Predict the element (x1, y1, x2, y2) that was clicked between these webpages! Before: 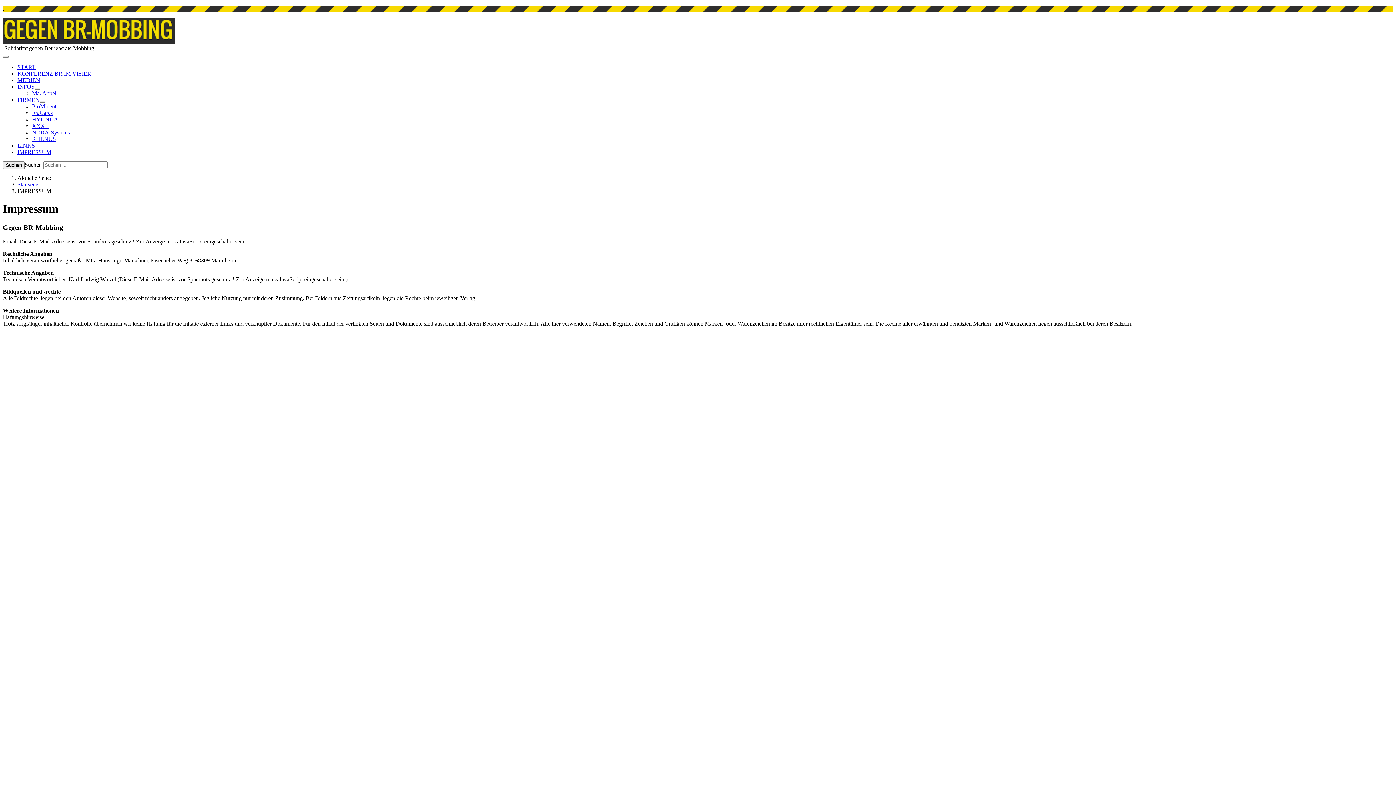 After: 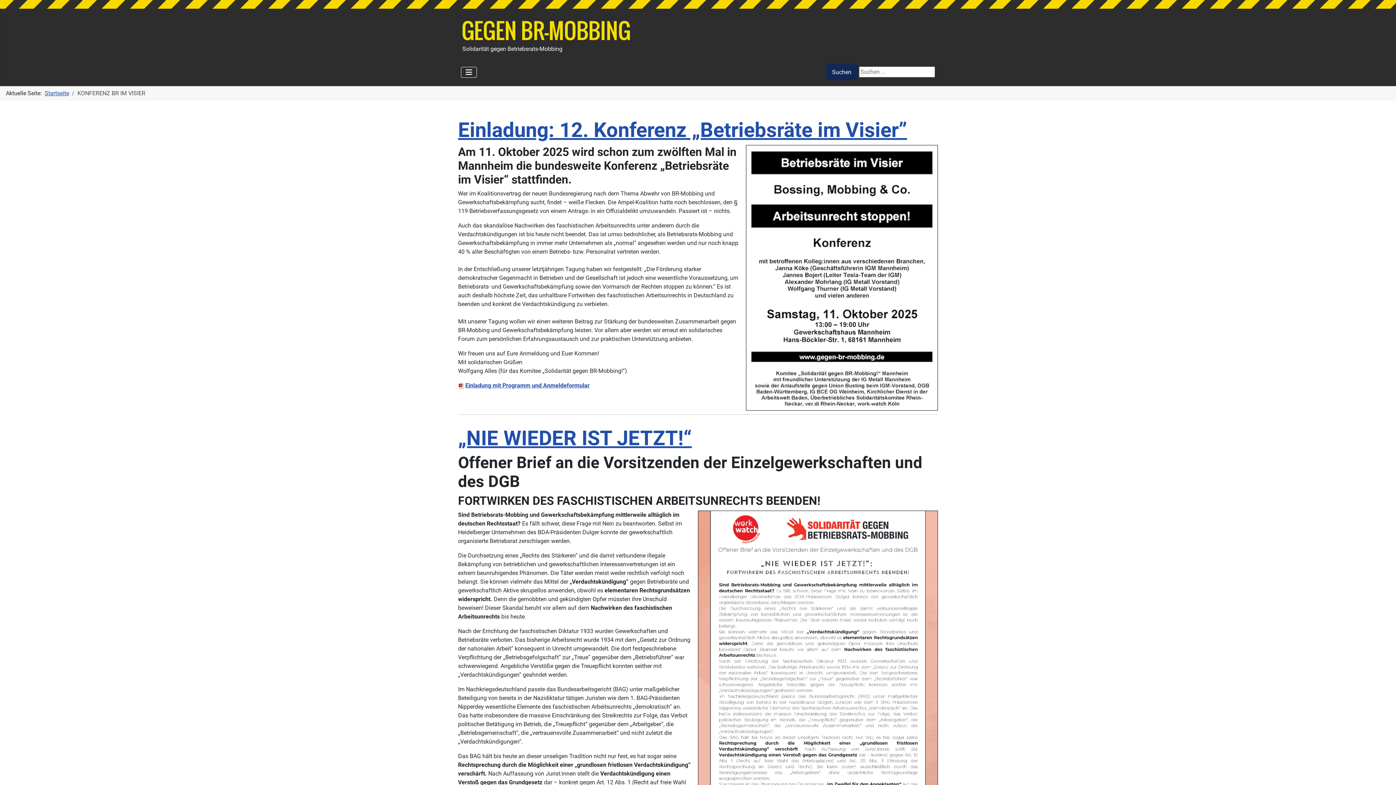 Action: label: KONFERENZ BR IM VISIER bbox: (17, 70, 91, 76)